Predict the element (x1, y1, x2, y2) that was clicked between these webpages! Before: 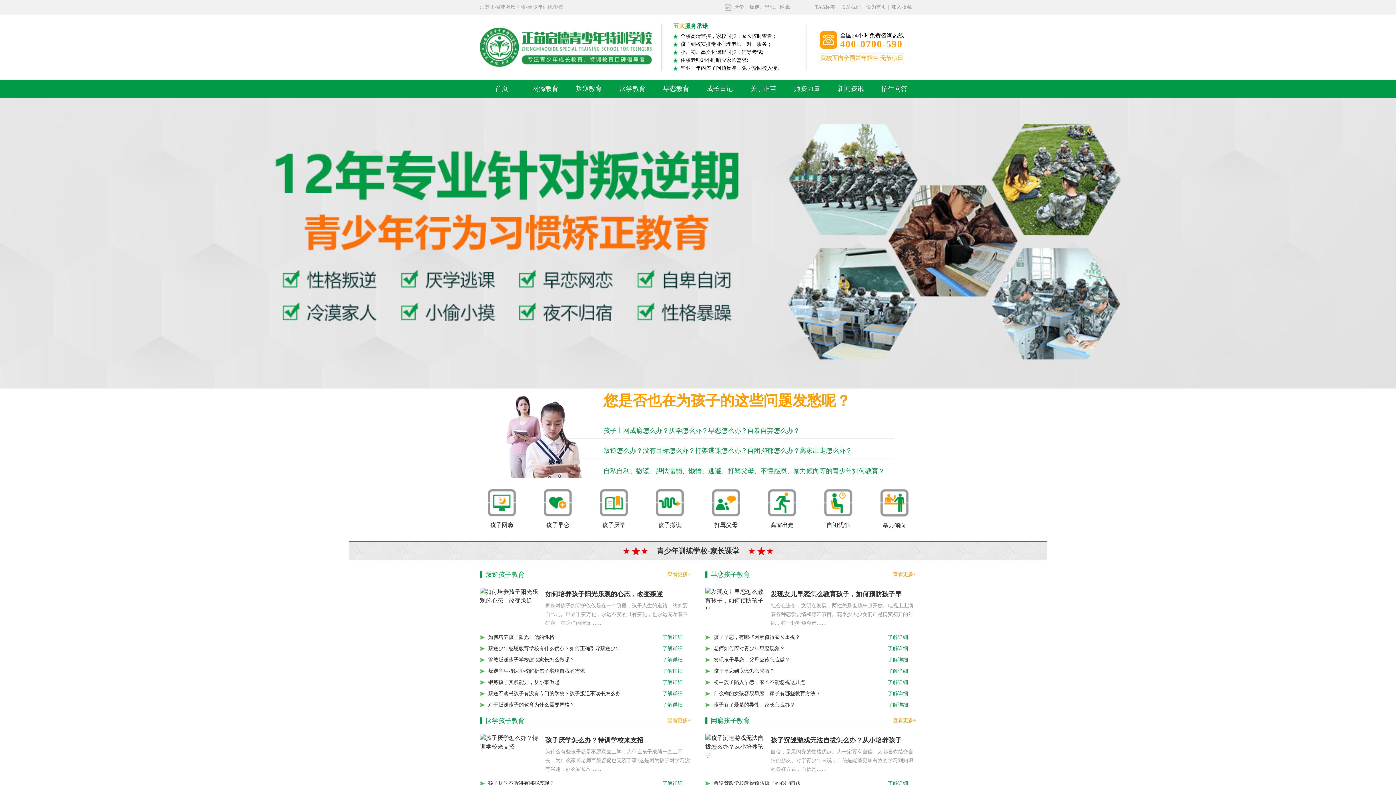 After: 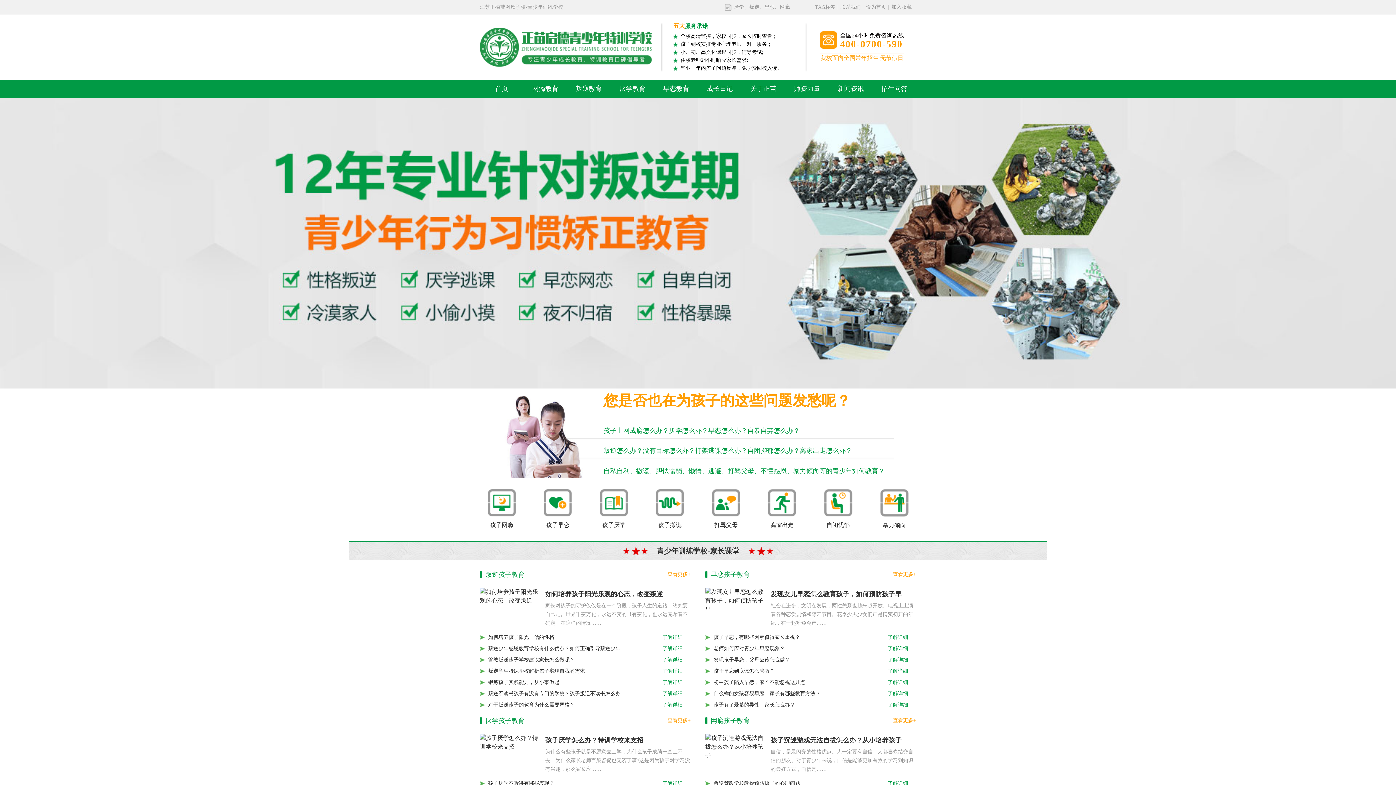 Action: bbox: (865, 0, 889, 14) label: 设为首页